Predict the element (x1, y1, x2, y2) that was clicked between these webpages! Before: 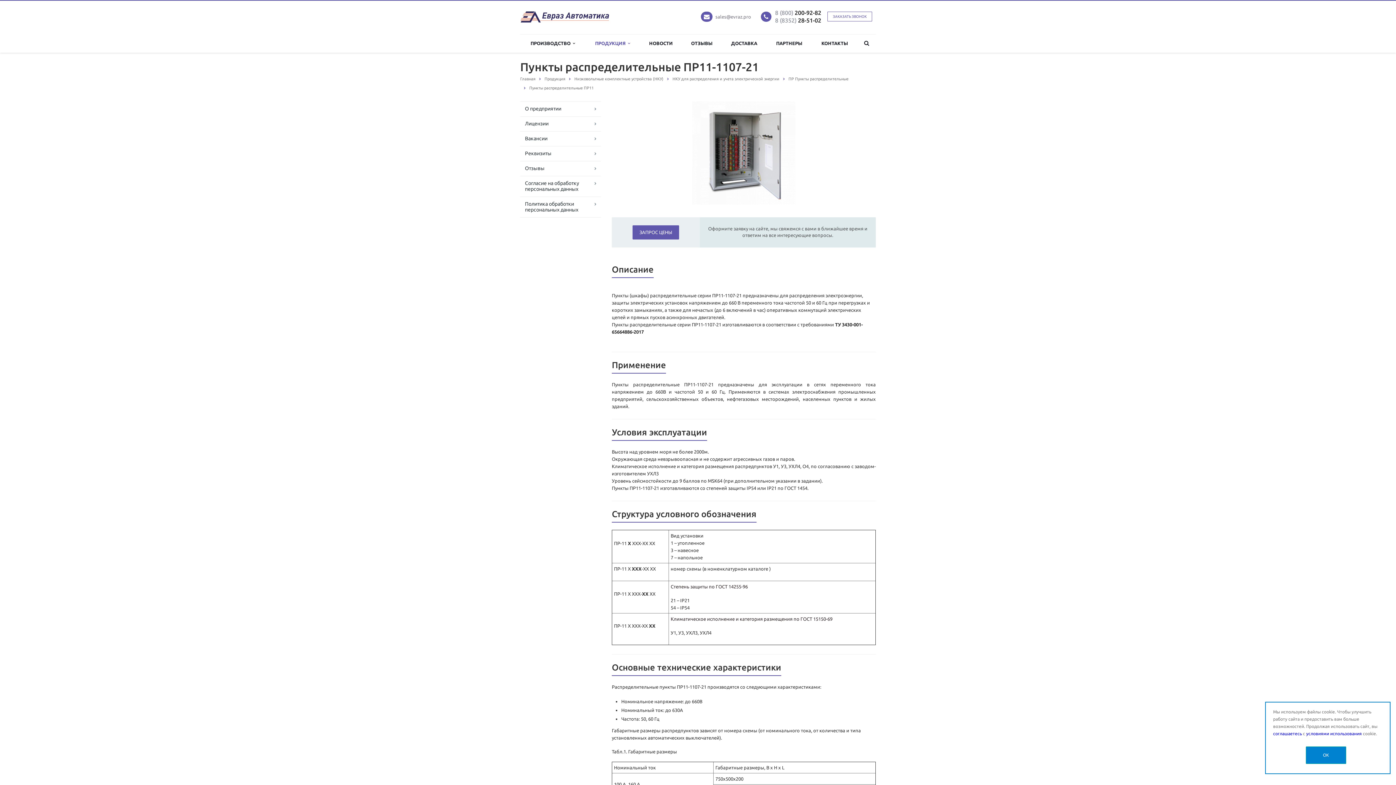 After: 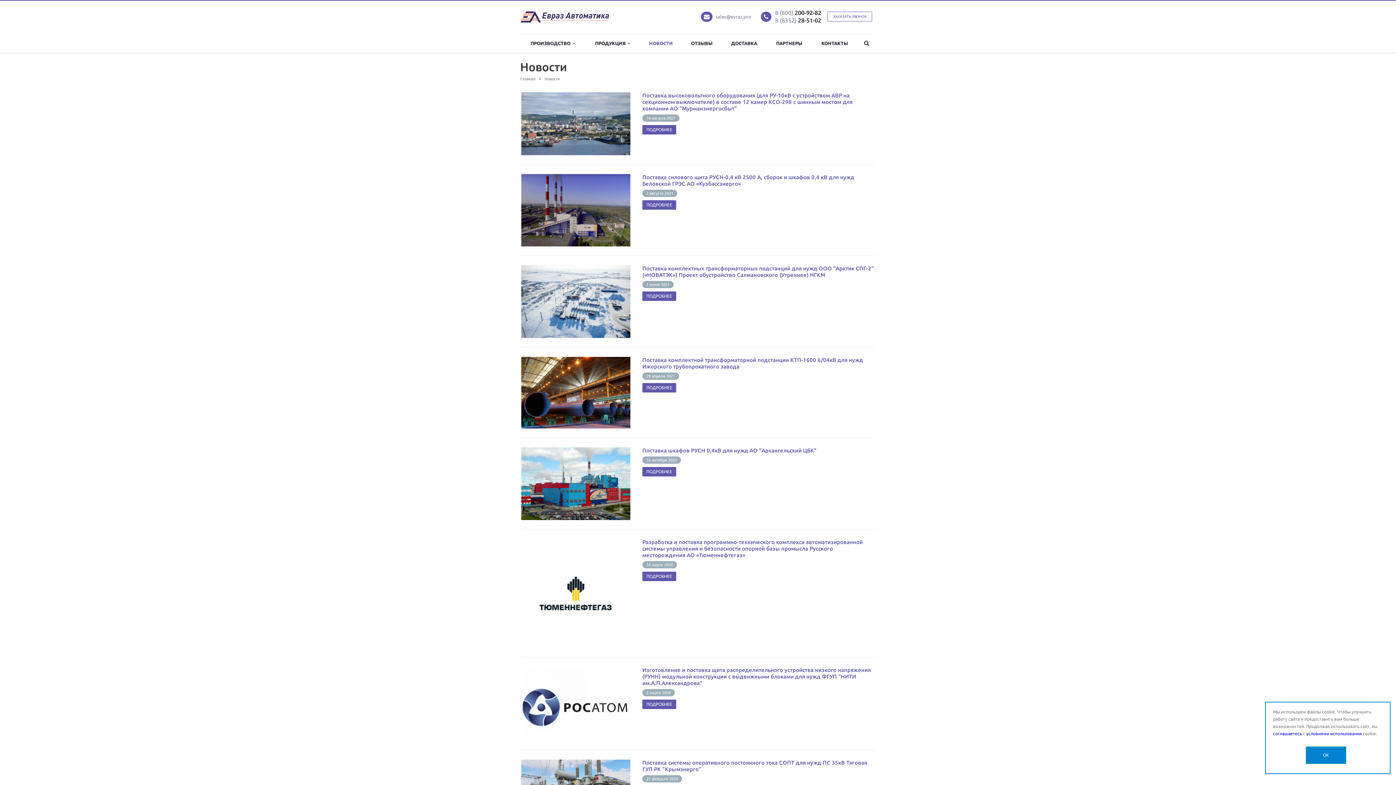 Action: bbox: (640, 34, 682, 52) label: НОВОСТИ